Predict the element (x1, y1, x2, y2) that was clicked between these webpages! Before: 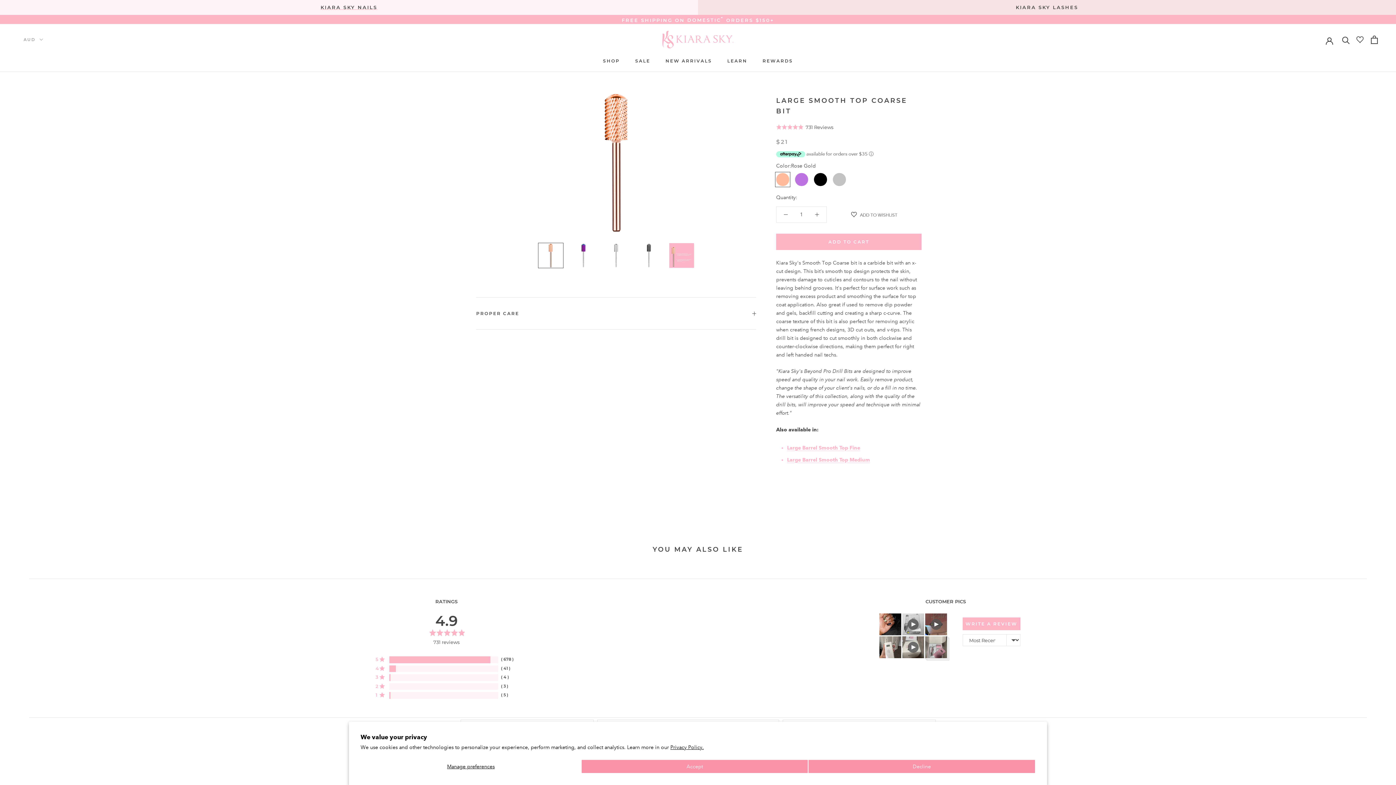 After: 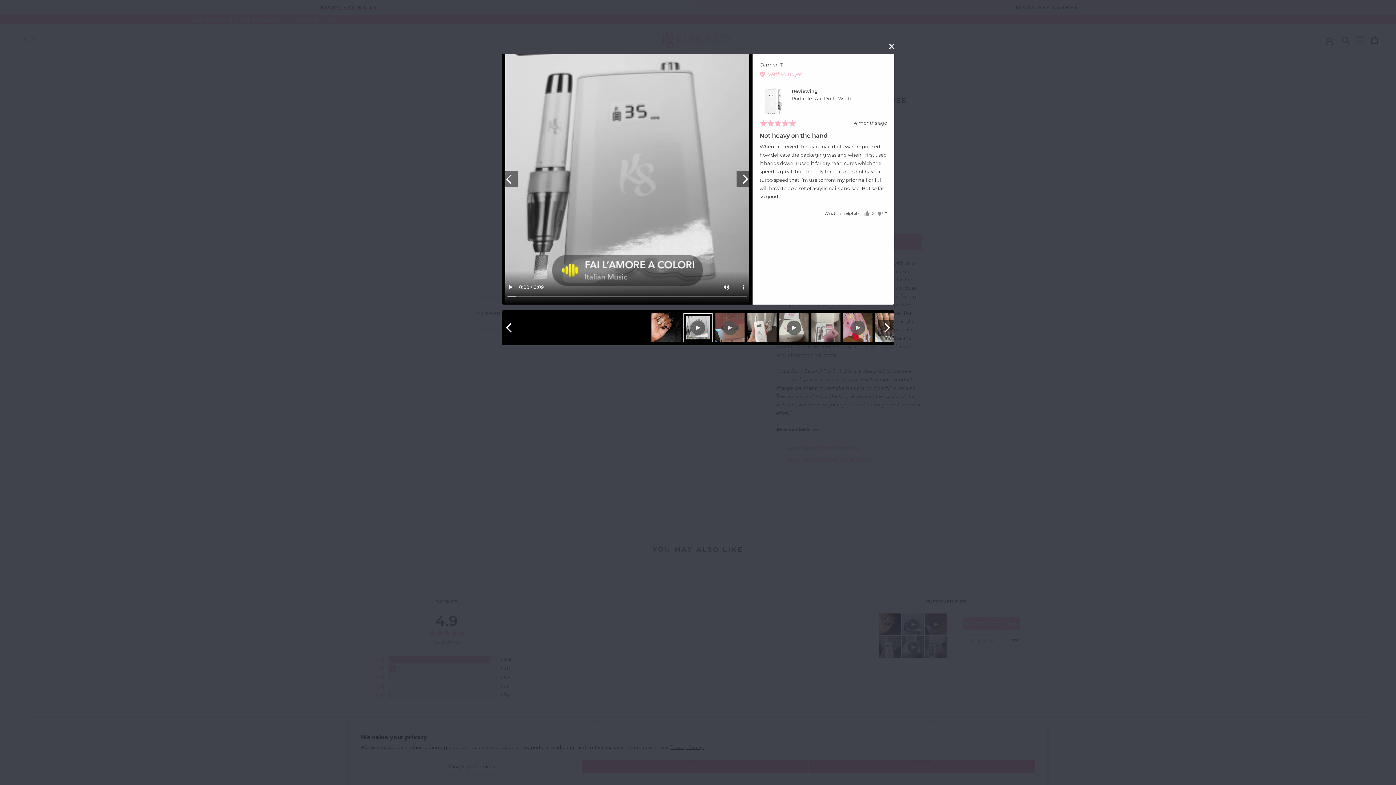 Action: label: Open user-uploaded video and review in a modal bbox: (902, 613, 924, 635)